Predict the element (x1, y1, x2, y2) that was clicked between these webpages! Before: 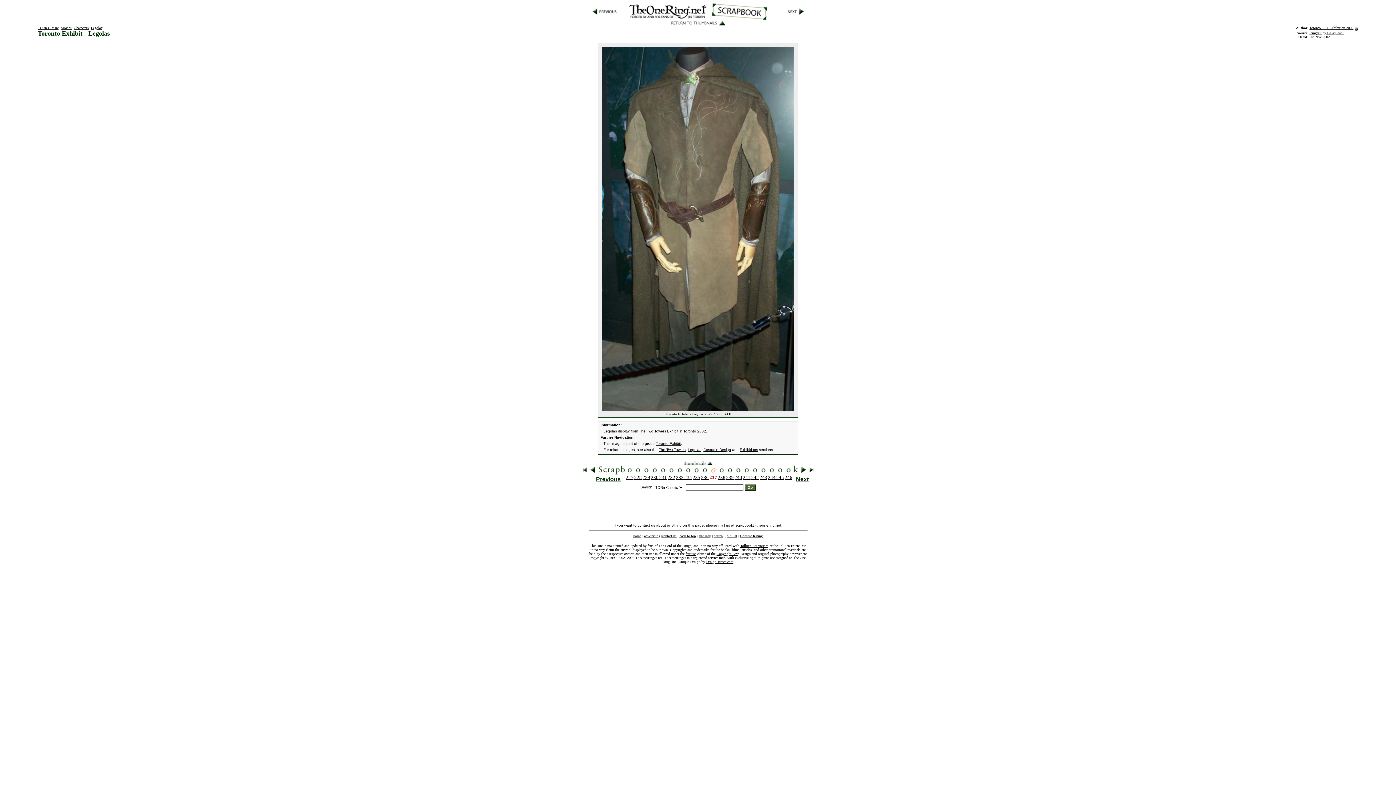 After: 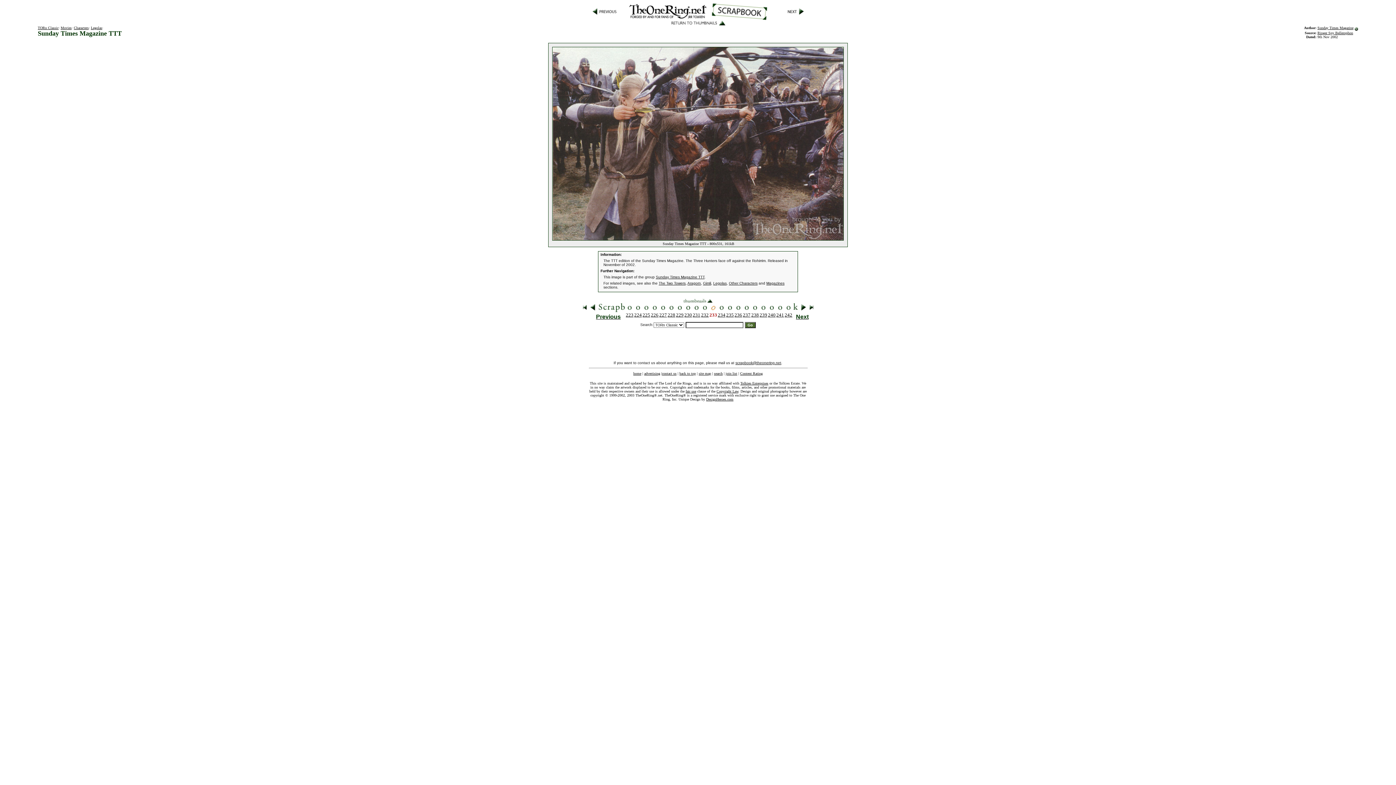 Action: bbox: (677, 469, 682, 476)